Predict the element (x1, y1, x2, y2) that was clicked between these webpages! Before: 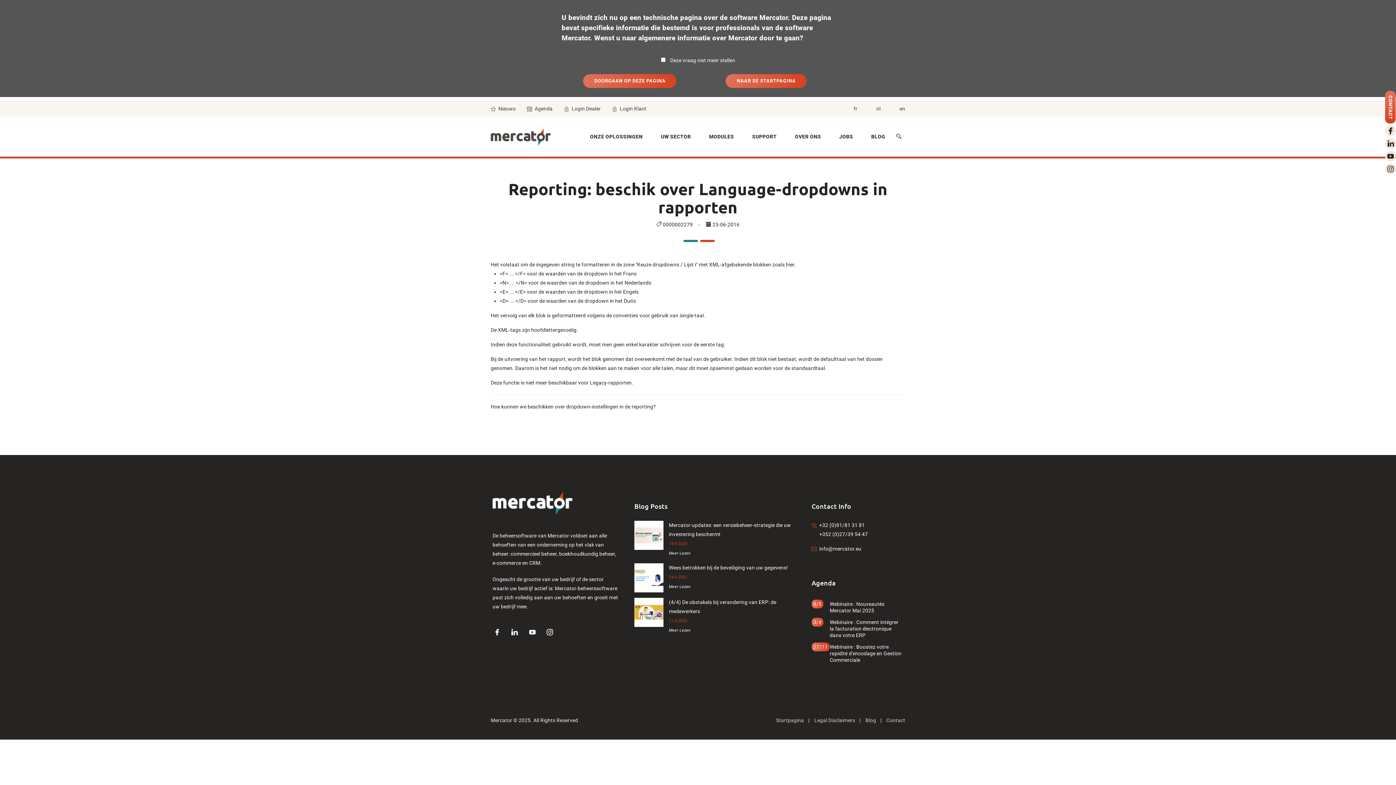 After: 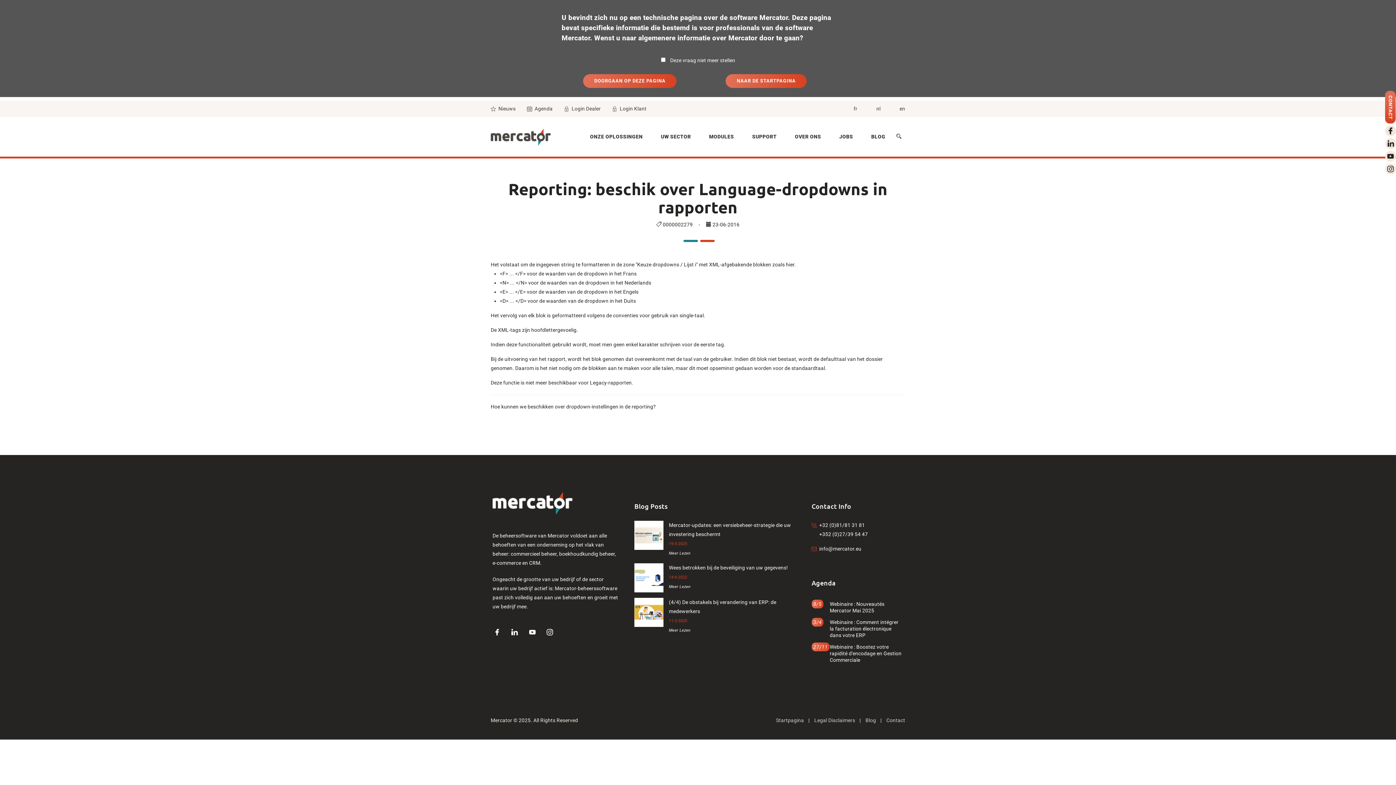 Action: bbox: (1385, 127, 1396, 133)